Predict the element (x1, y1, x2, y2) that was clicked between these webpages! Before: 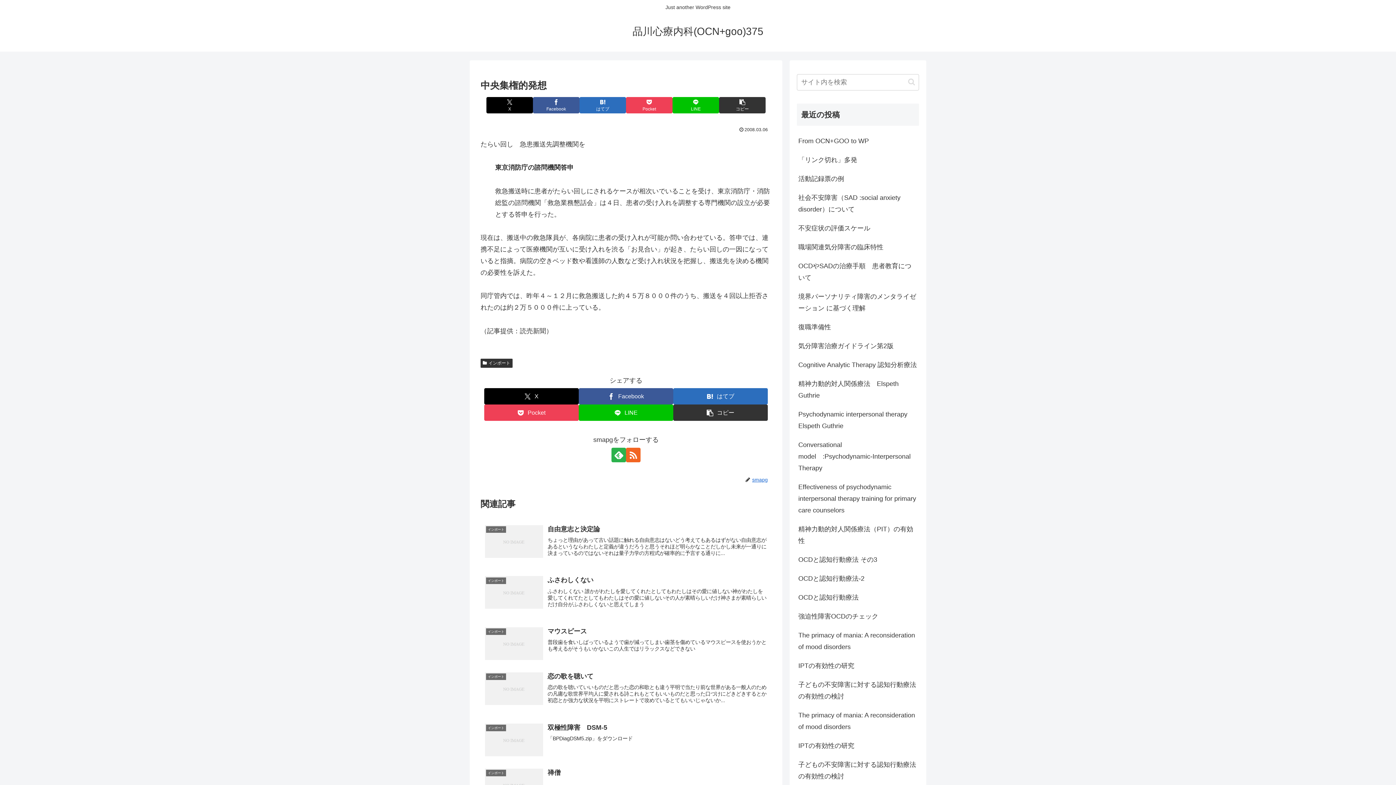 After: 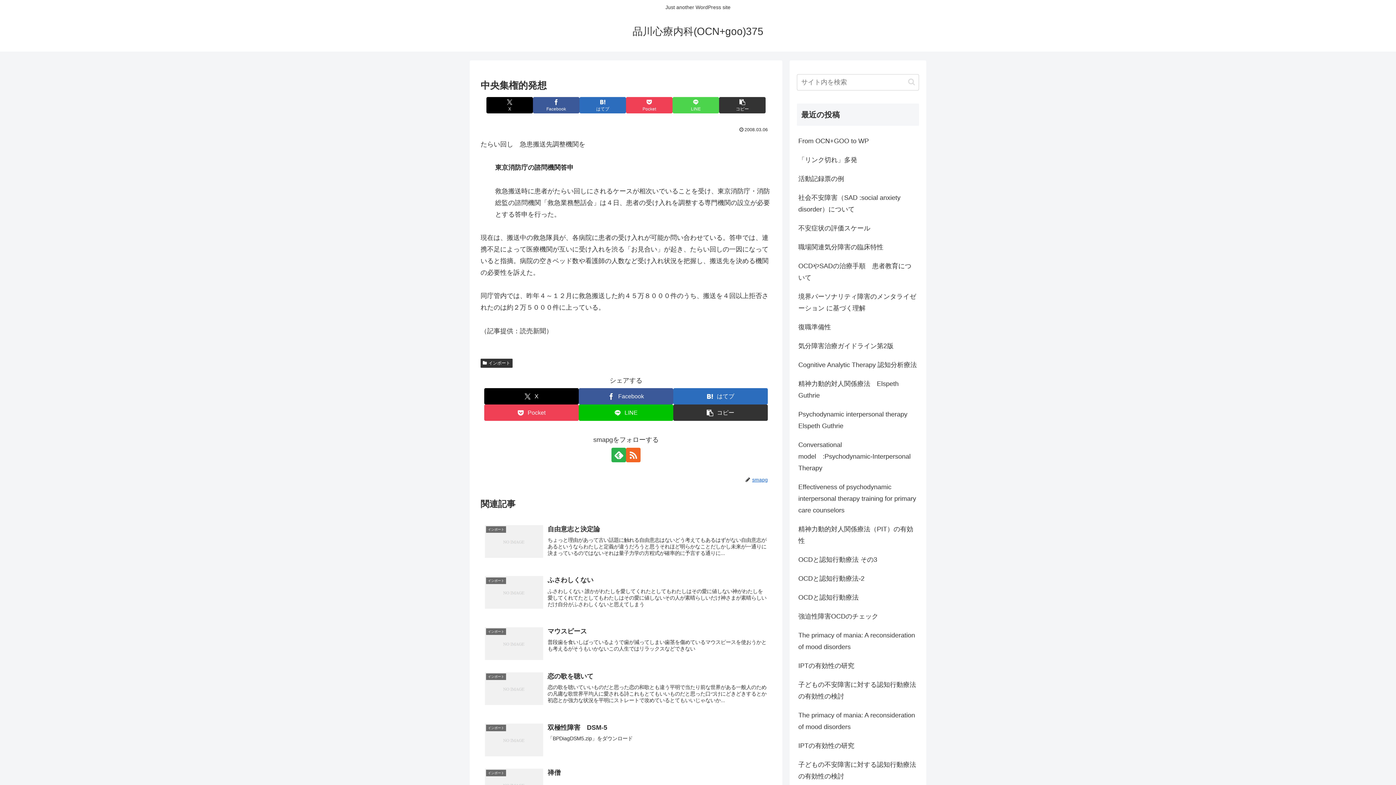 Action: bbox: (672, 97, 719, 113) label: LINEでシェア